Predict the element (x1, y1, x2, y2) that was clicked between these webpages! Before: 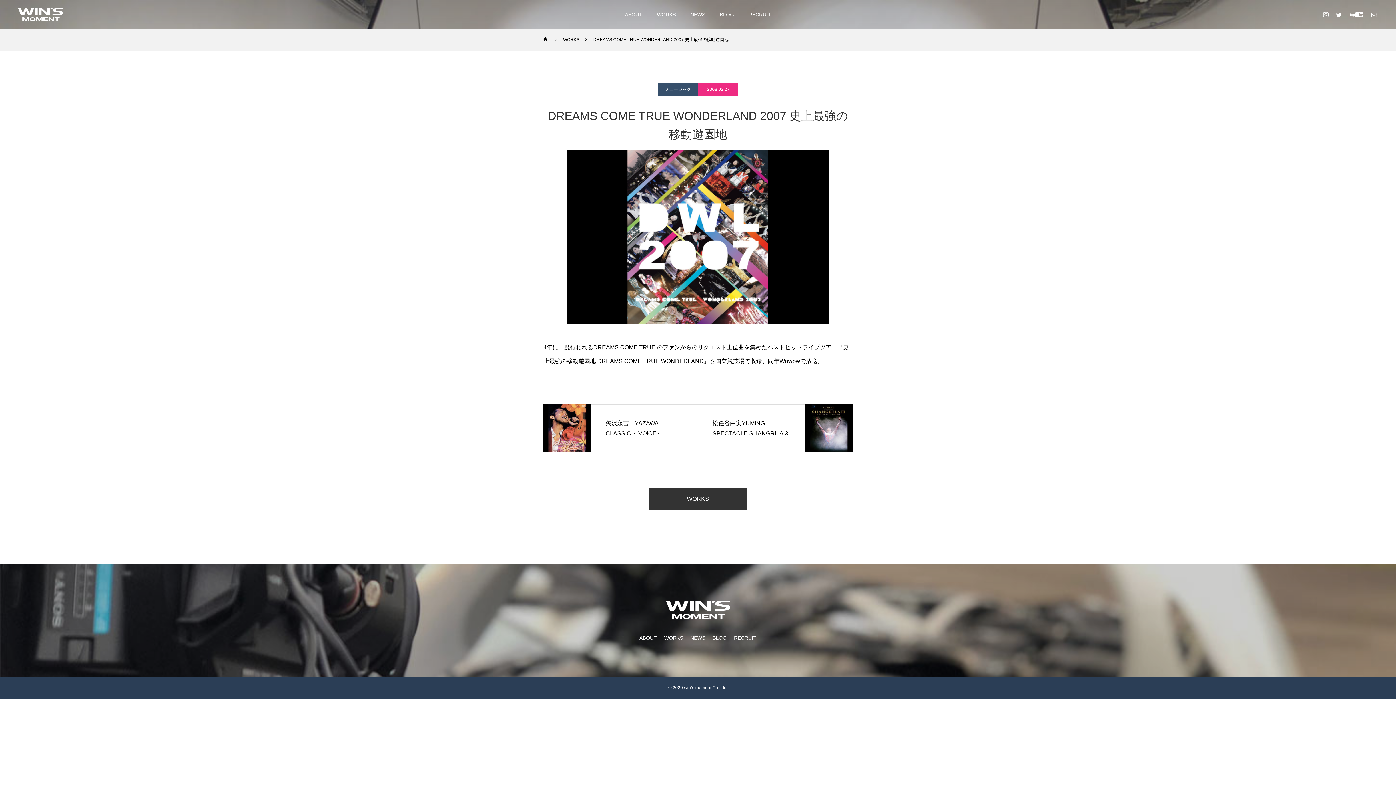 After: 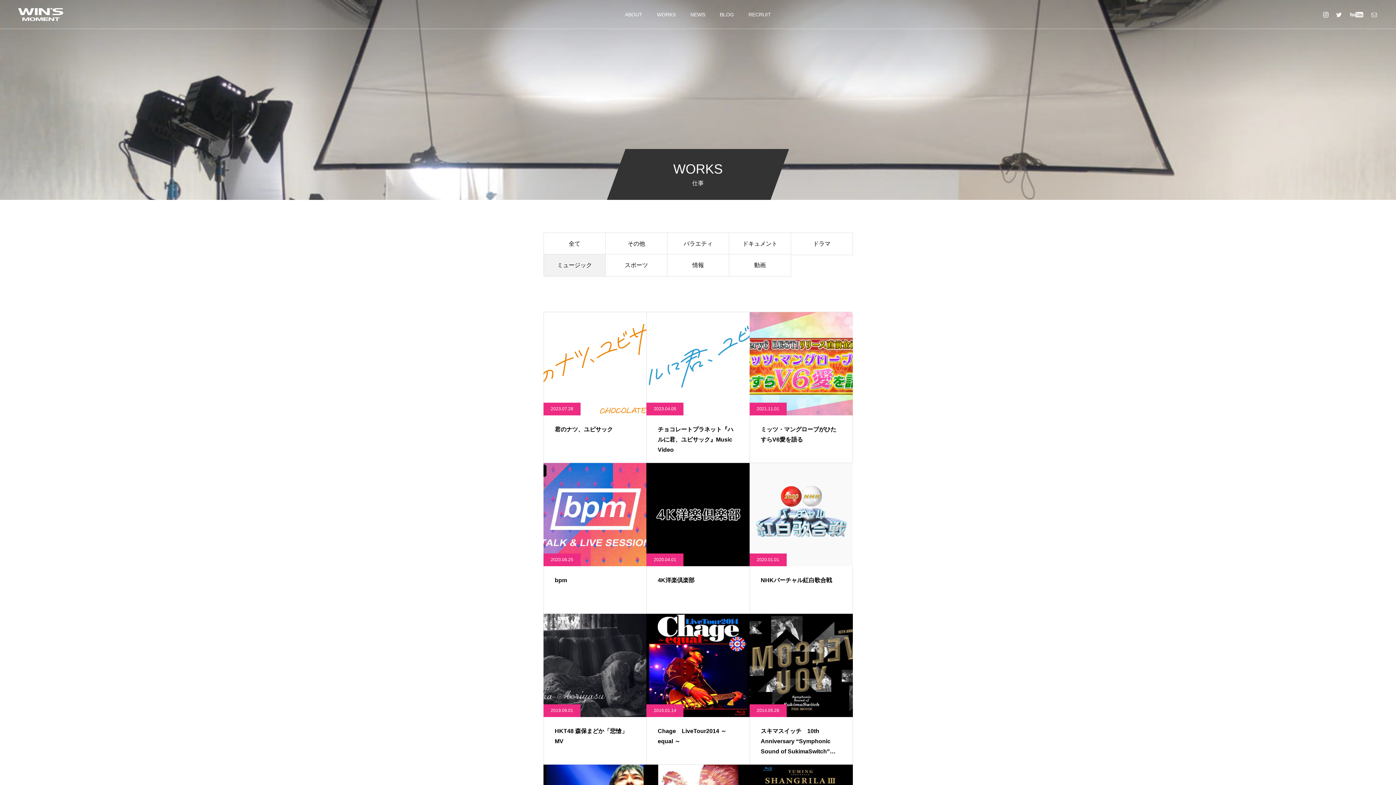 Action: label: ミュージック bbox: (657, 83, 698, 96)